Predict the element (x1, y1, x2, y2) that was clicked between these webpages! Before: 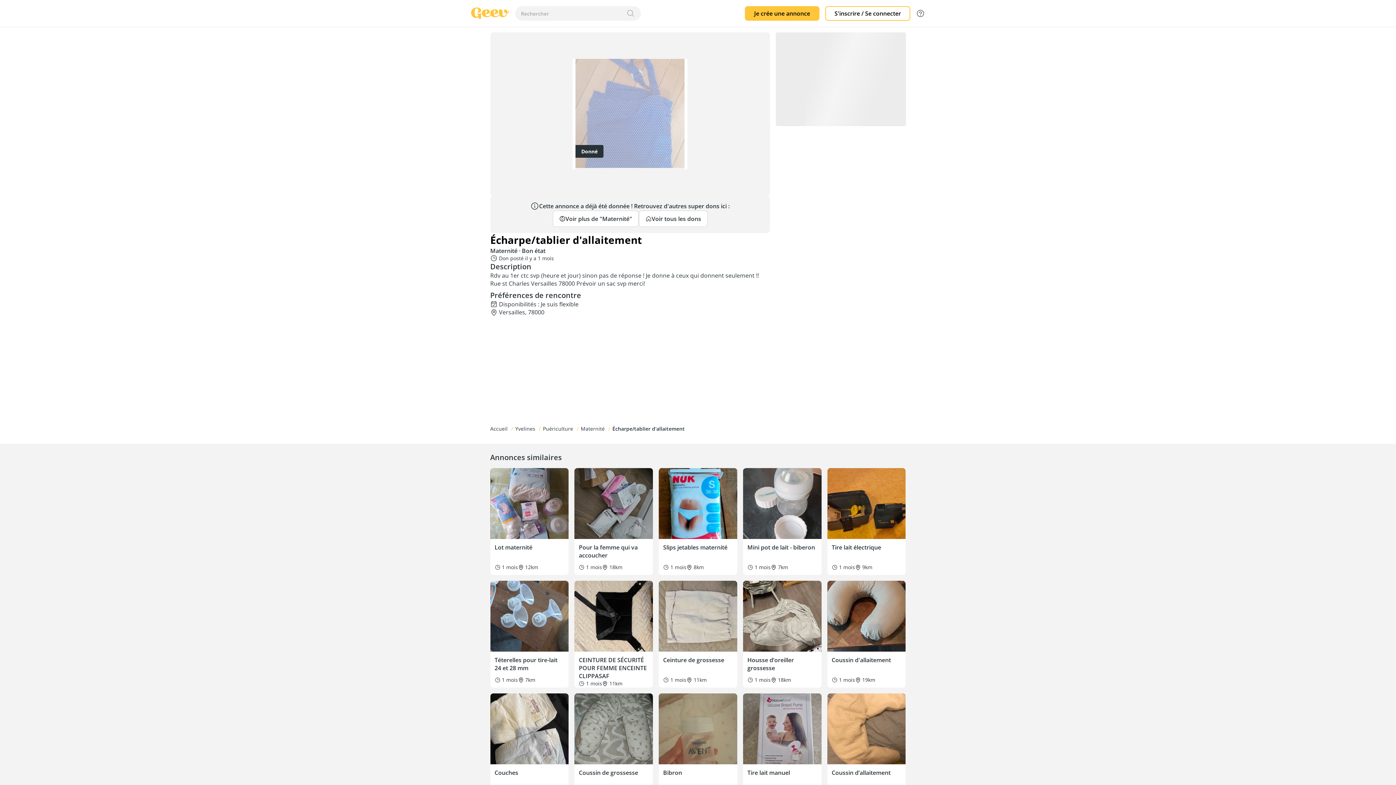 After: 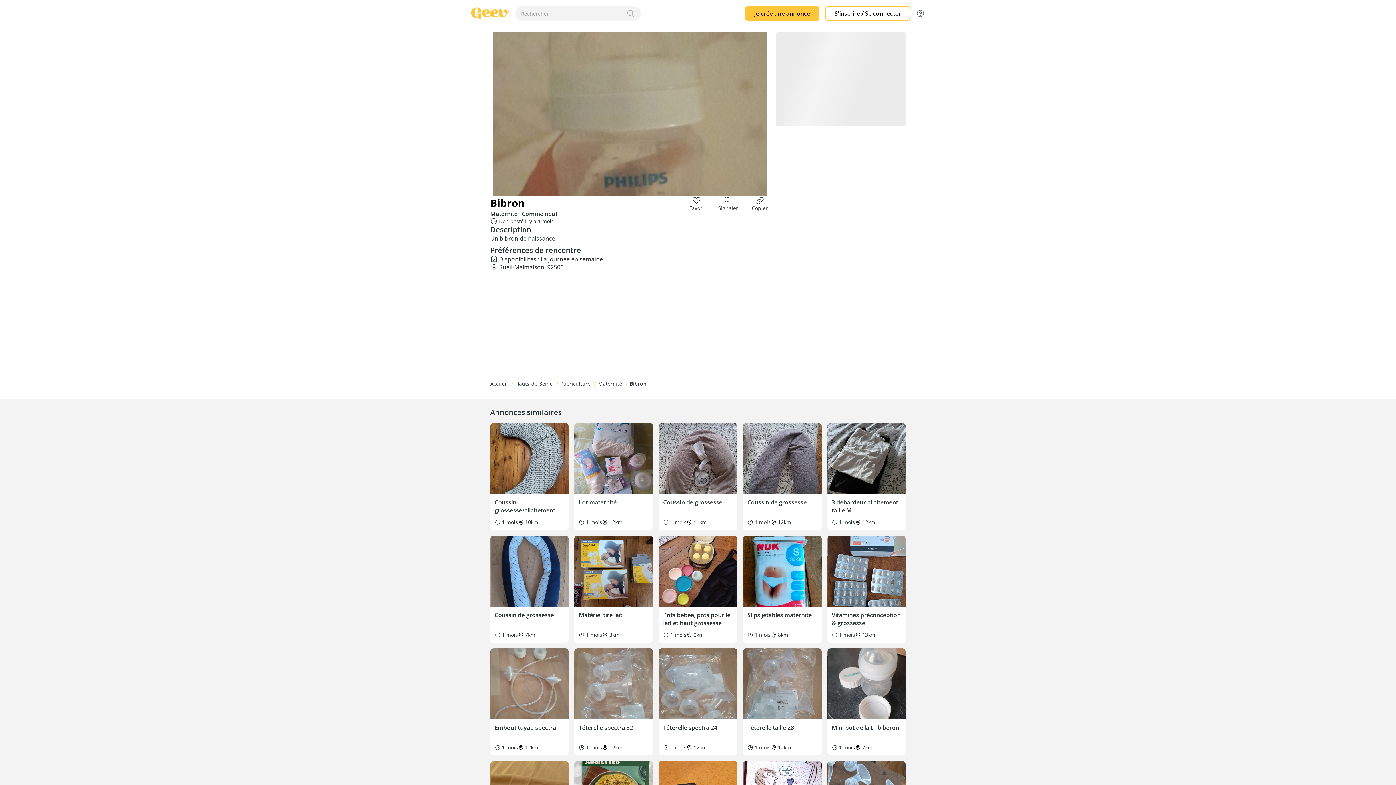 Action: bbox: (658, 693, 737, 800) label: Bibron
1 mois
7km